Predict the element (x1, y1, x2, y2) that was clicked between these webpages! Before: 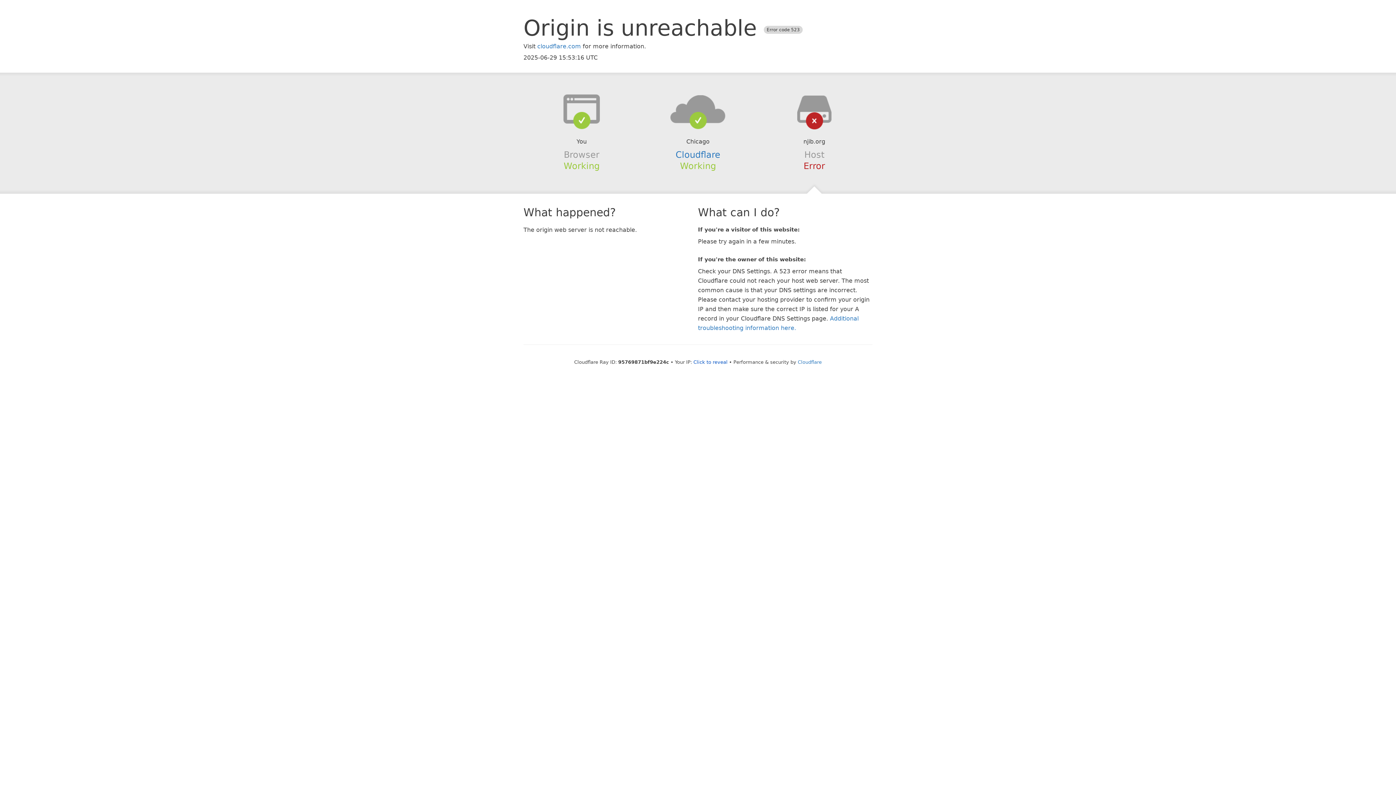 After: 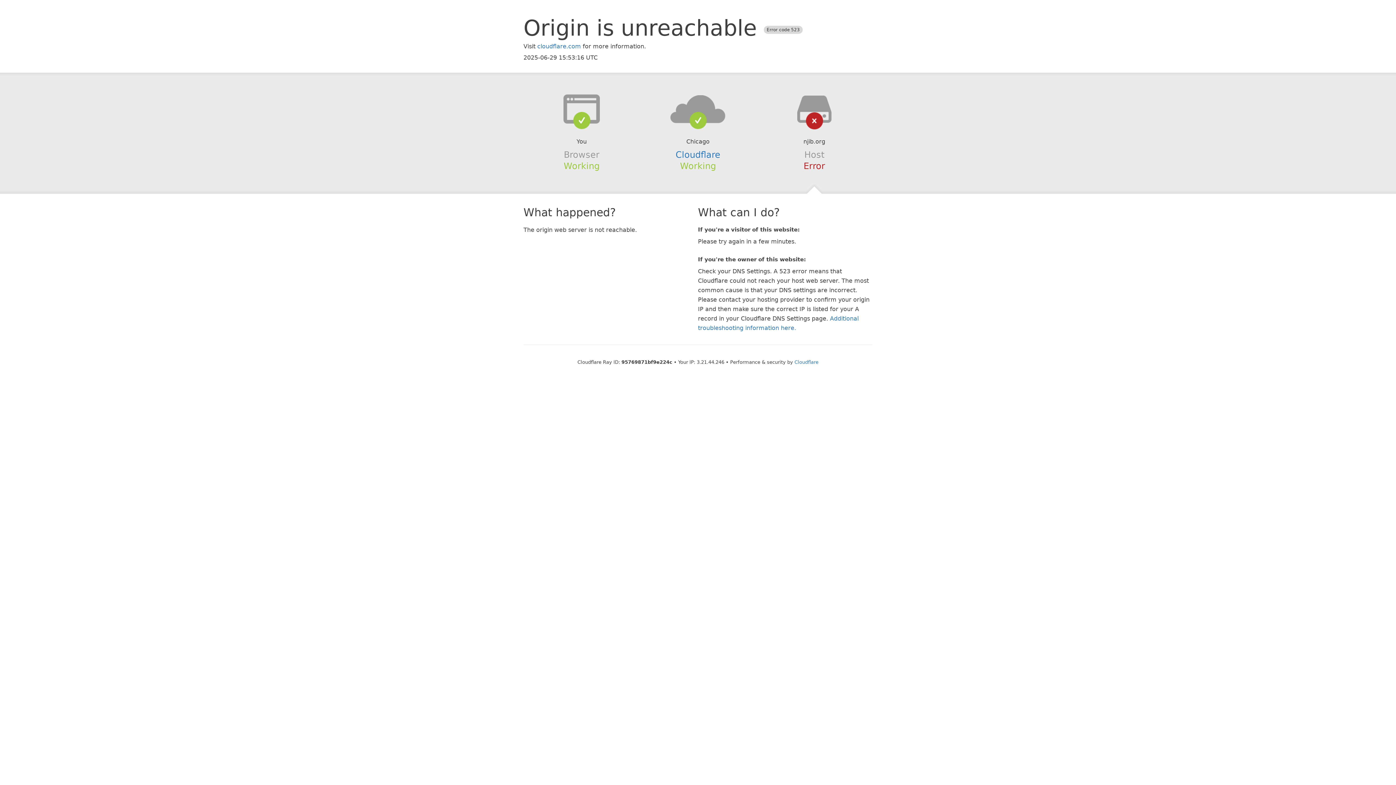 Action: bbox: (693, 359, 727, 364) label: Click to reveal